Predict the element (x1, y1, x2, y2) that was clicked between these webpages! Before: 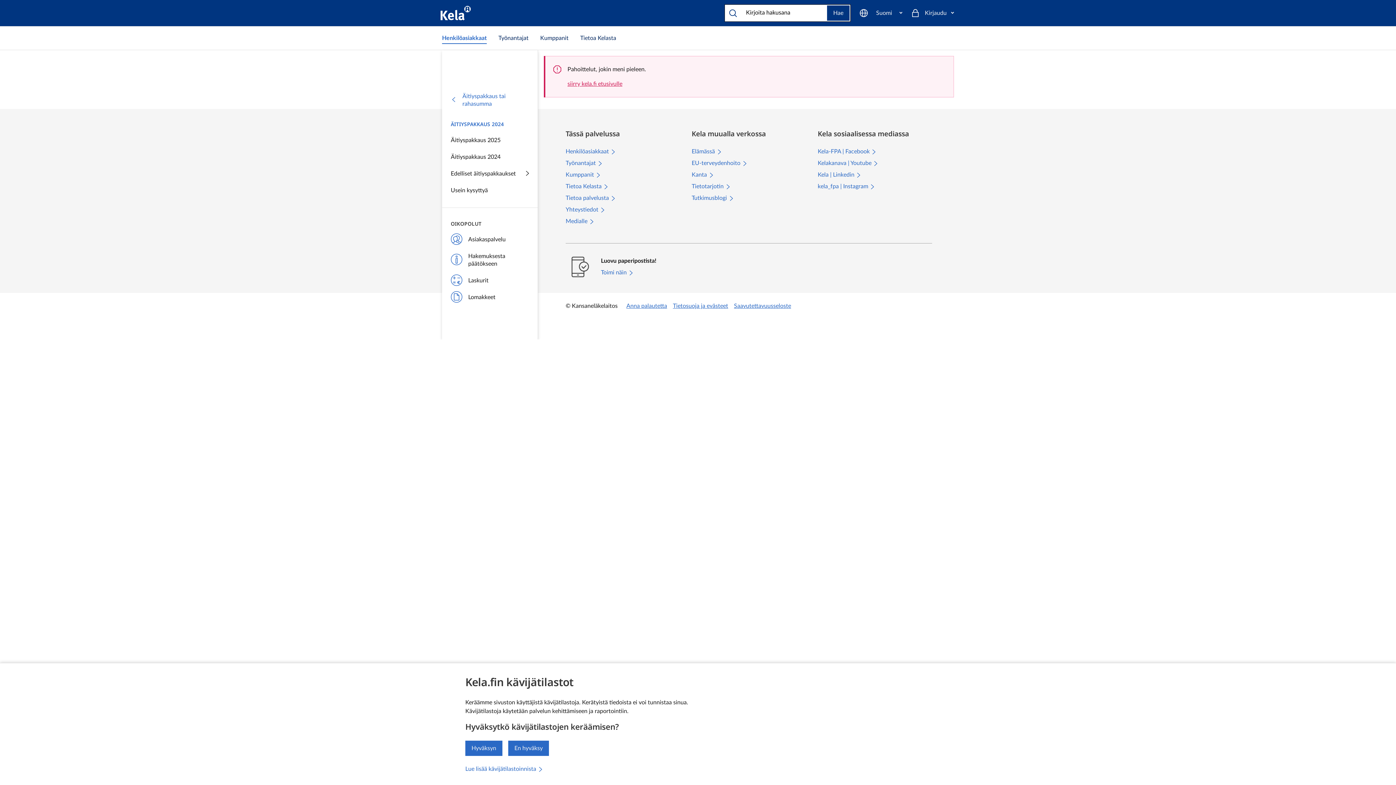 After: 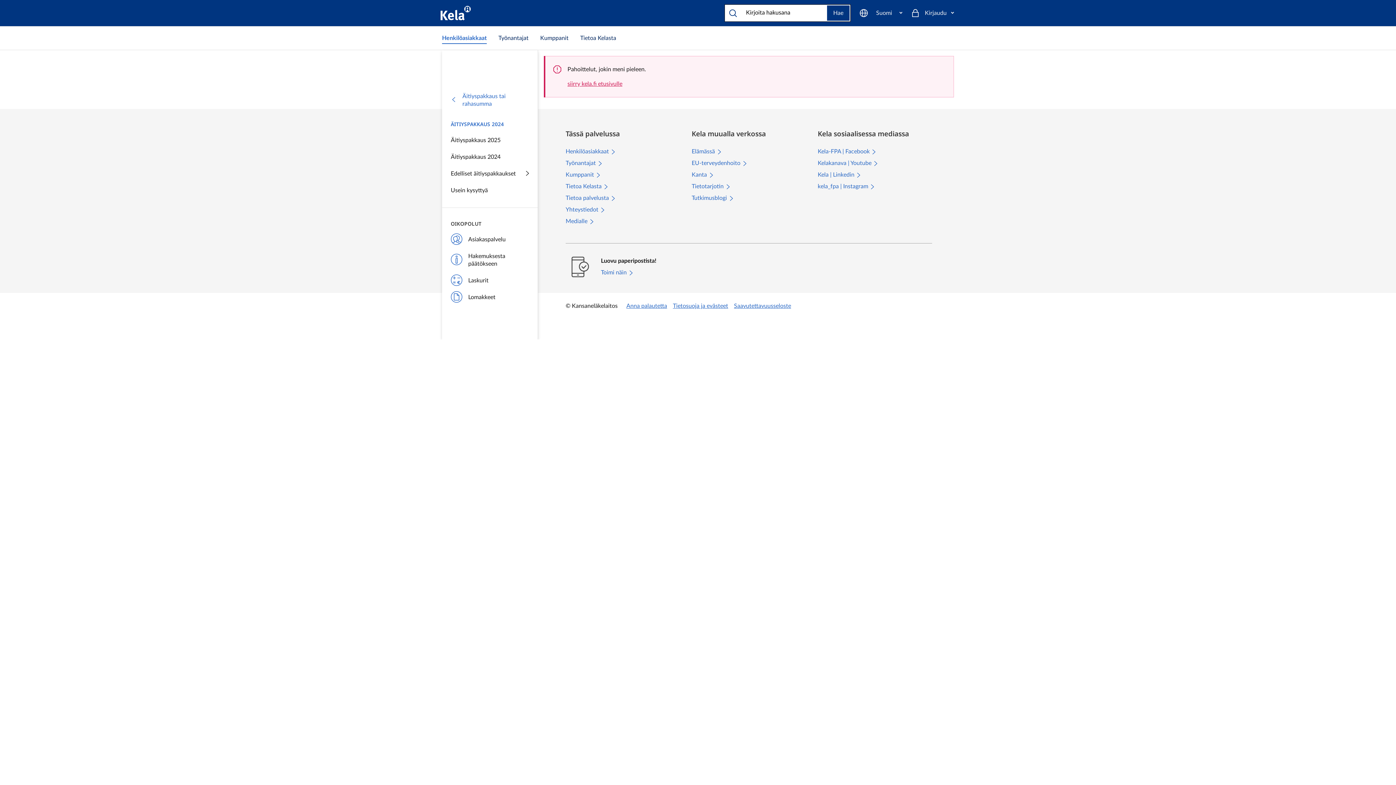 Action: bbox: (465, 741, 502, 756) label: Hyväksyn kävijätilastojen keräämisen